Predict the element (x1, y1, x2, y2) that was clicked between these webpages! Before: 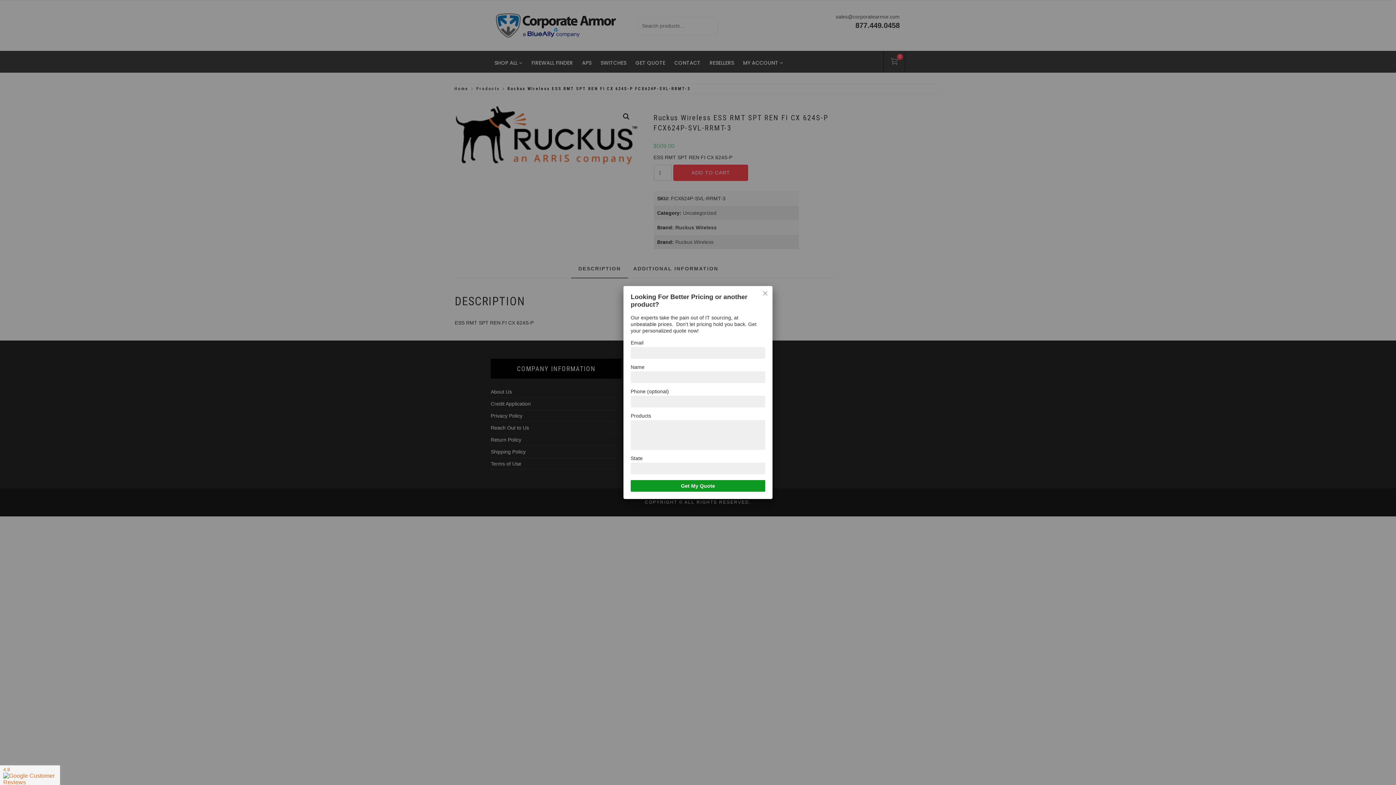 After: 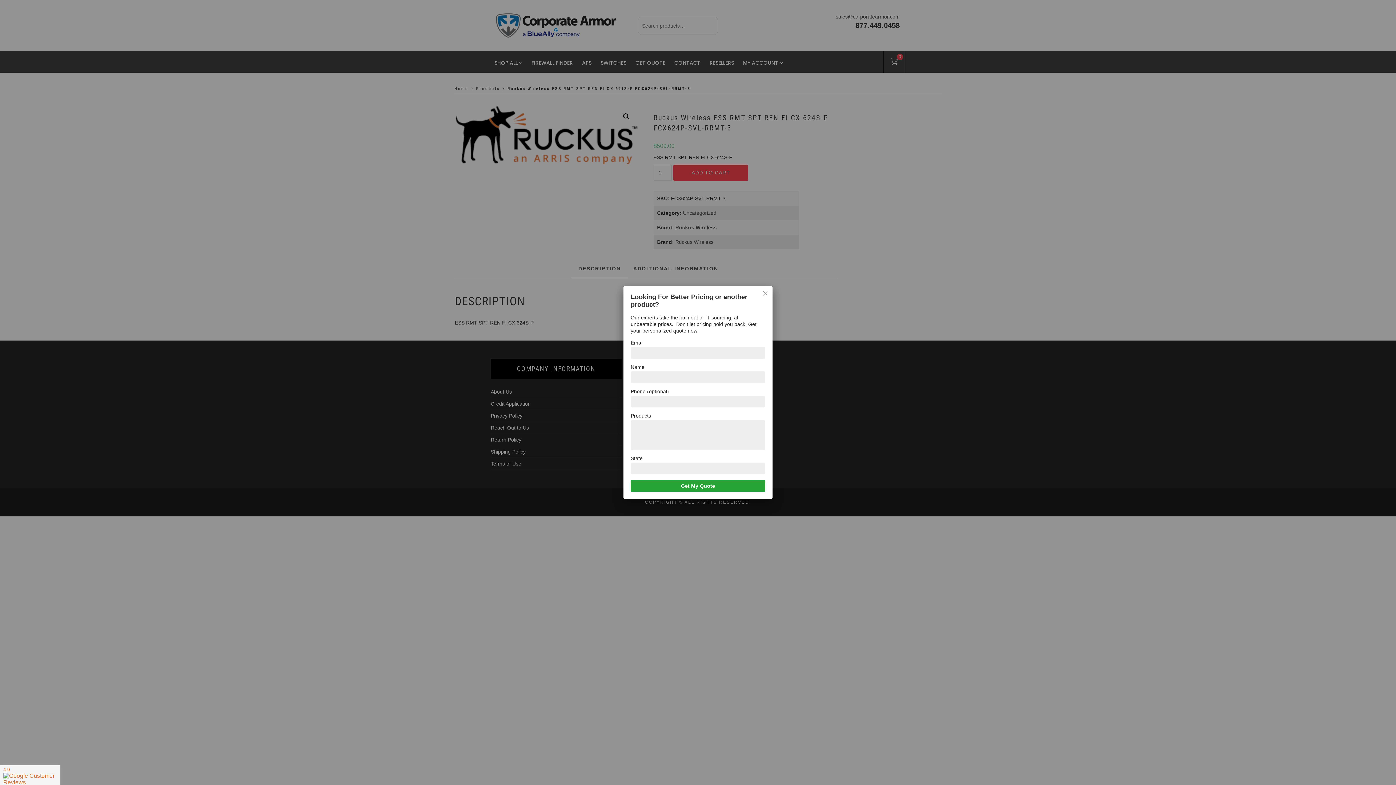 Action: bbox: (630, 480, 765, 492) label: Get My Quote